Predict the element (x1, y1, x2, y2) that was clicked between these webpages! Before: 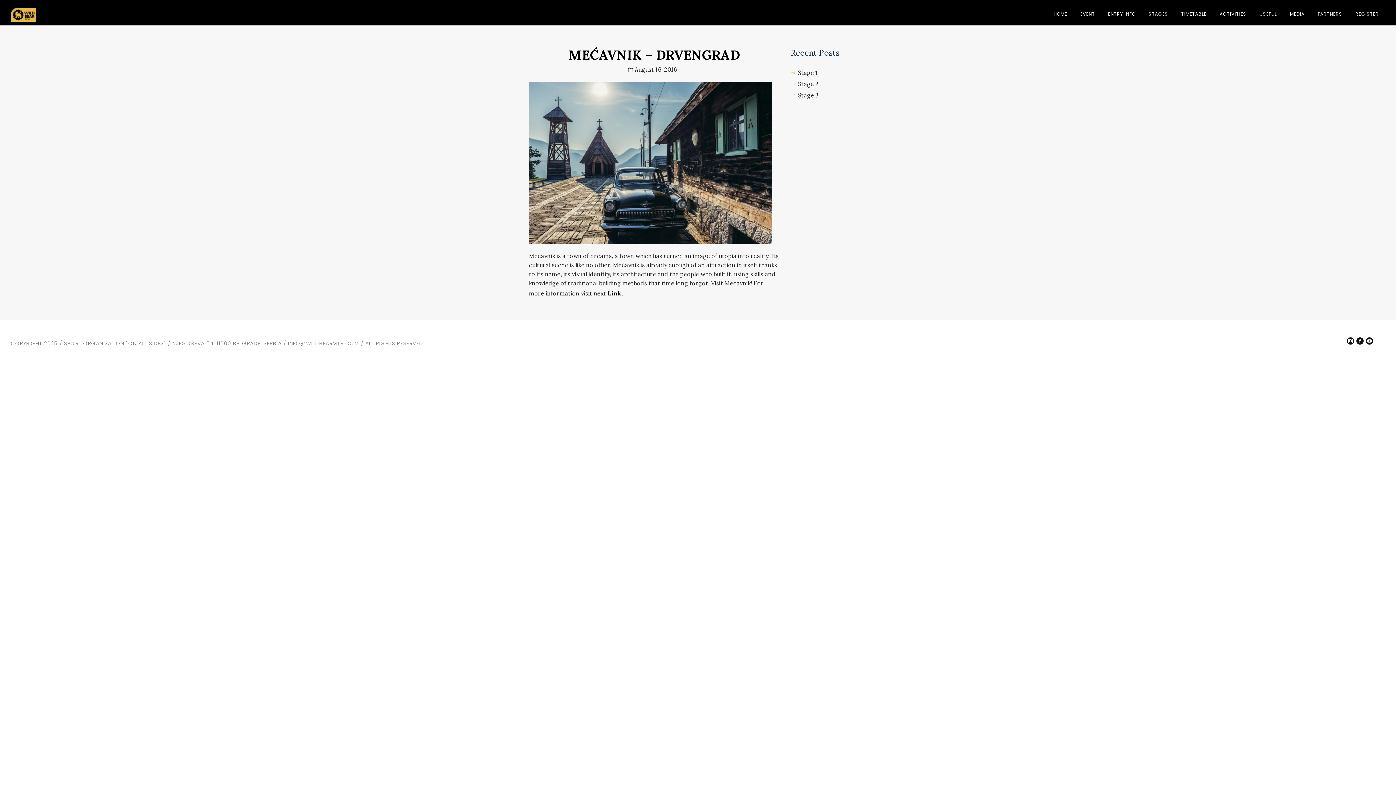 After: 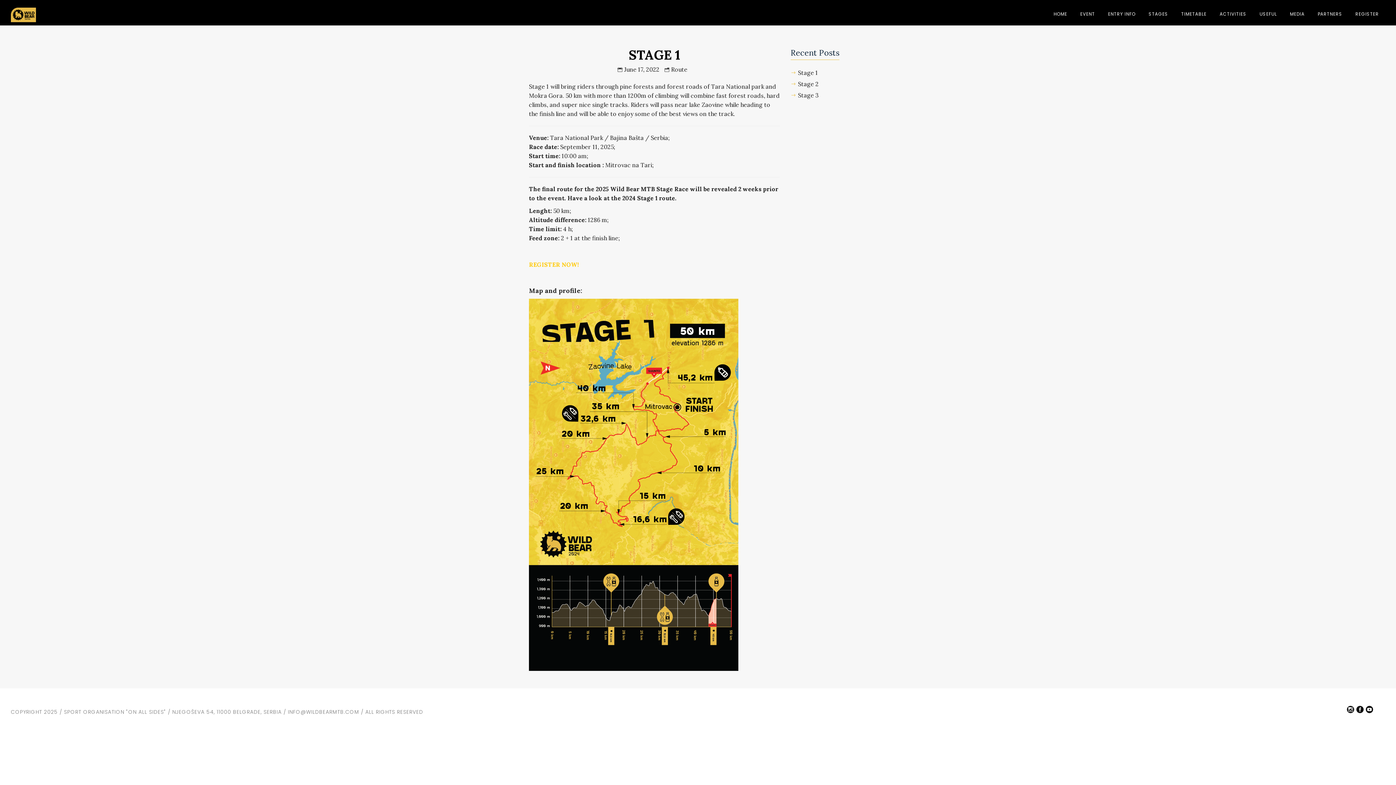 Action: bbox: (798, 69, 818, 76) label: Stage 1